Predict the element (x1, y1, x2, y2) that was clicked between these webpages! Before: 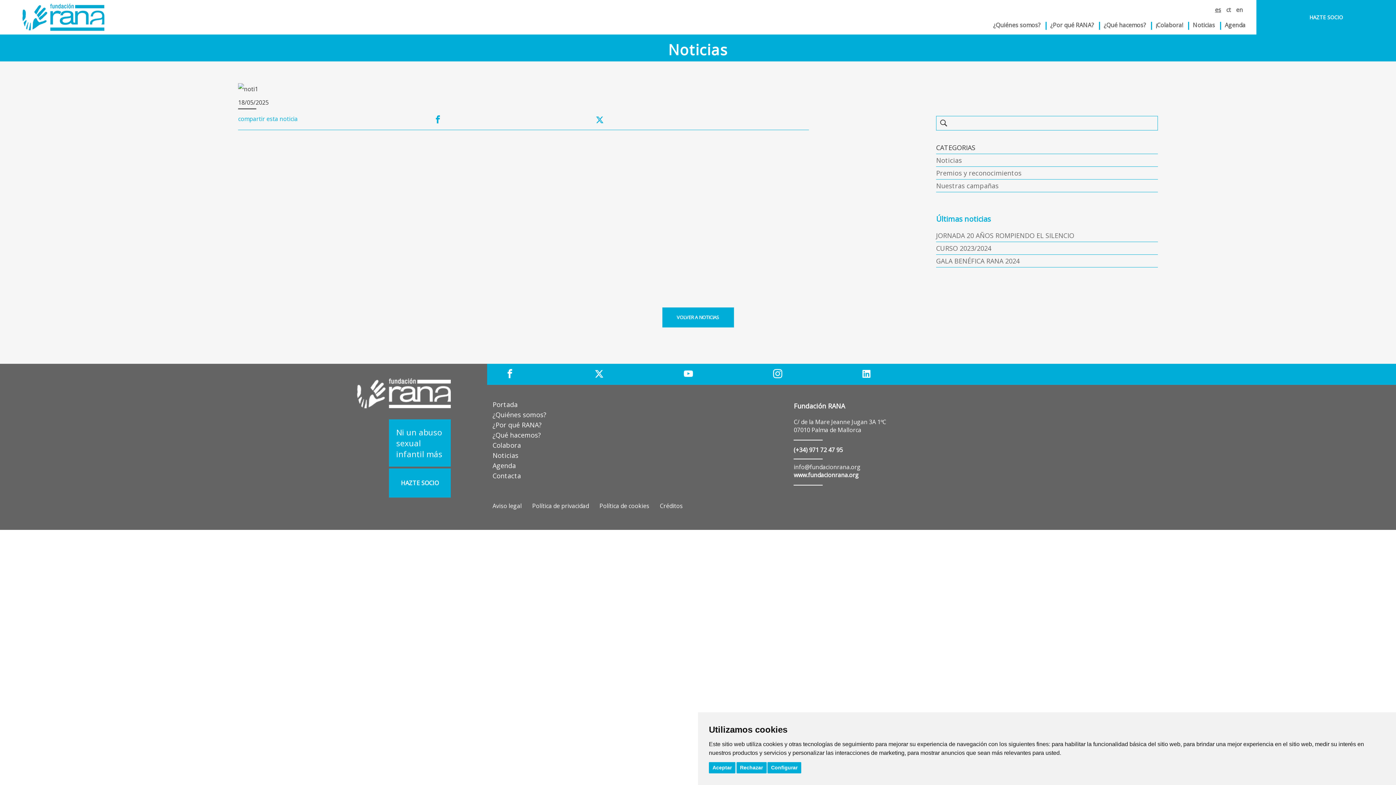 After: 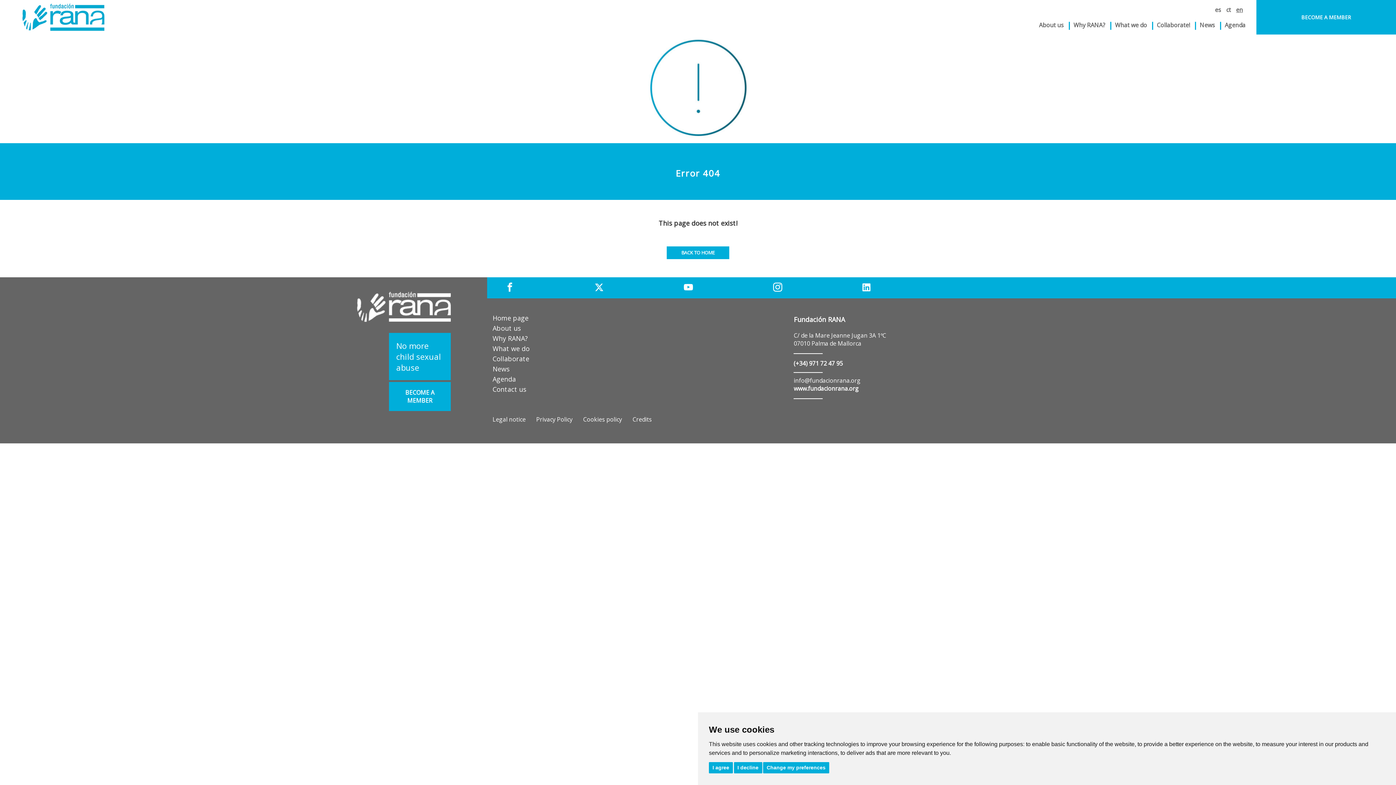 Action: bbox: (1236, 5, 1243, 13) label: en